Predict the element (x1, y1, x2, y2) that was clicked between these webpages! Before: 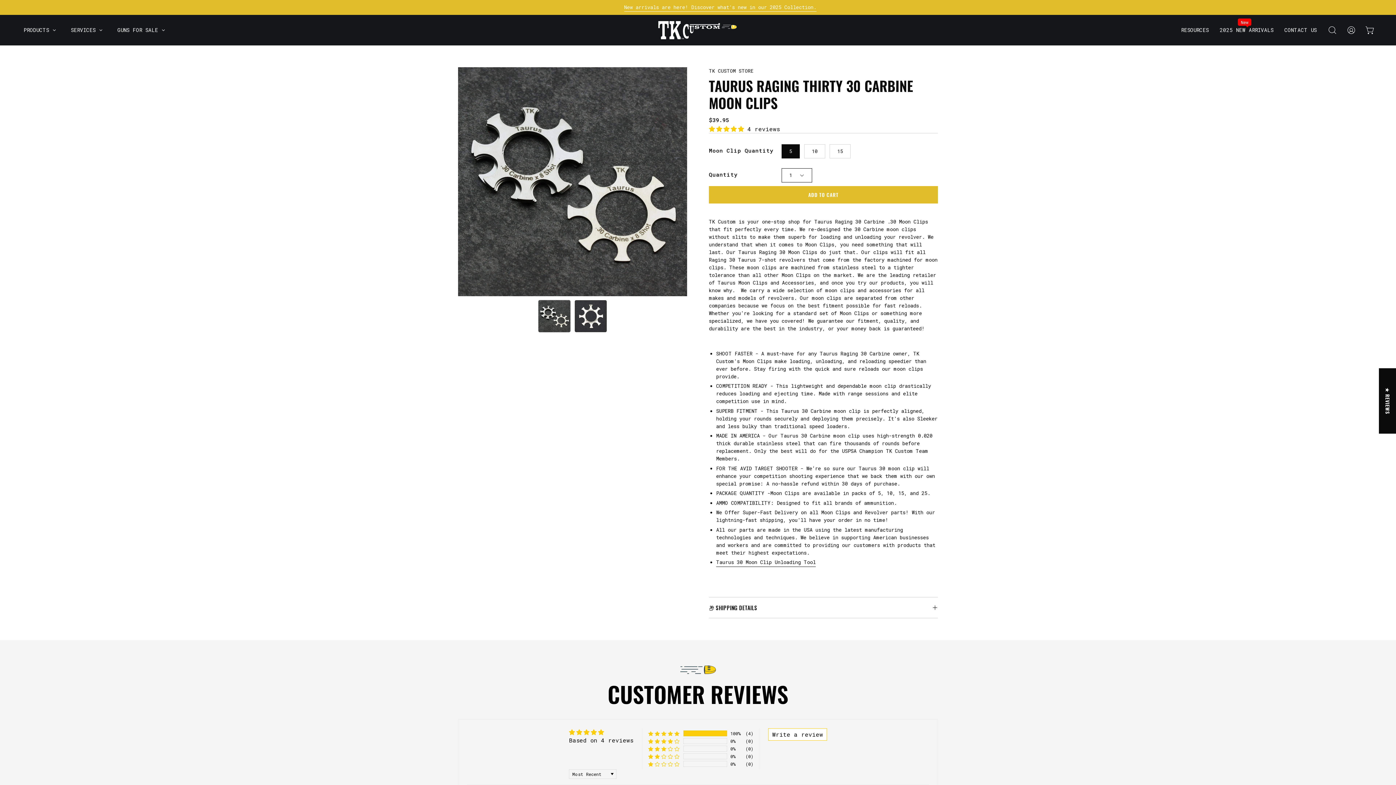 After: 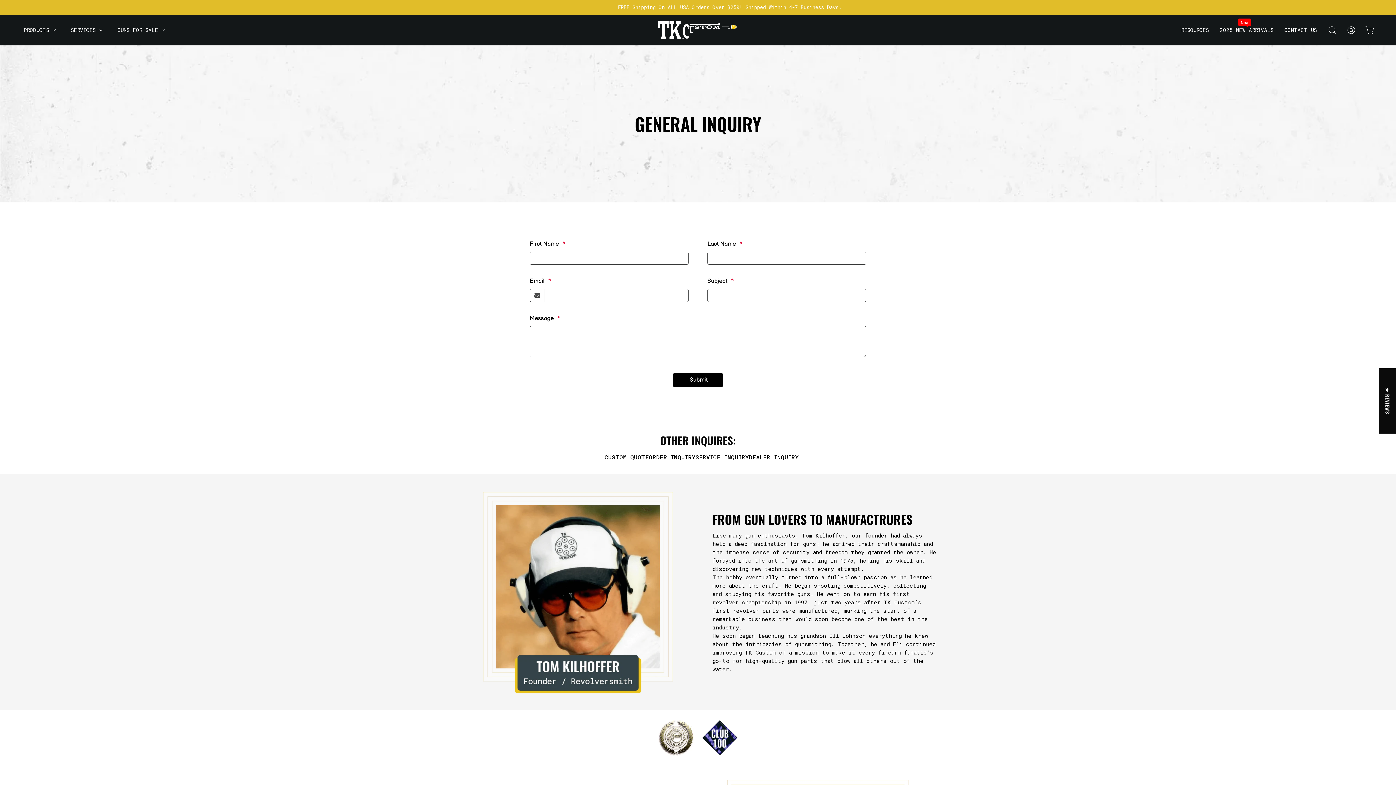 Action: bbox: (1279, 14, 1322, 45) label: CONTACT US